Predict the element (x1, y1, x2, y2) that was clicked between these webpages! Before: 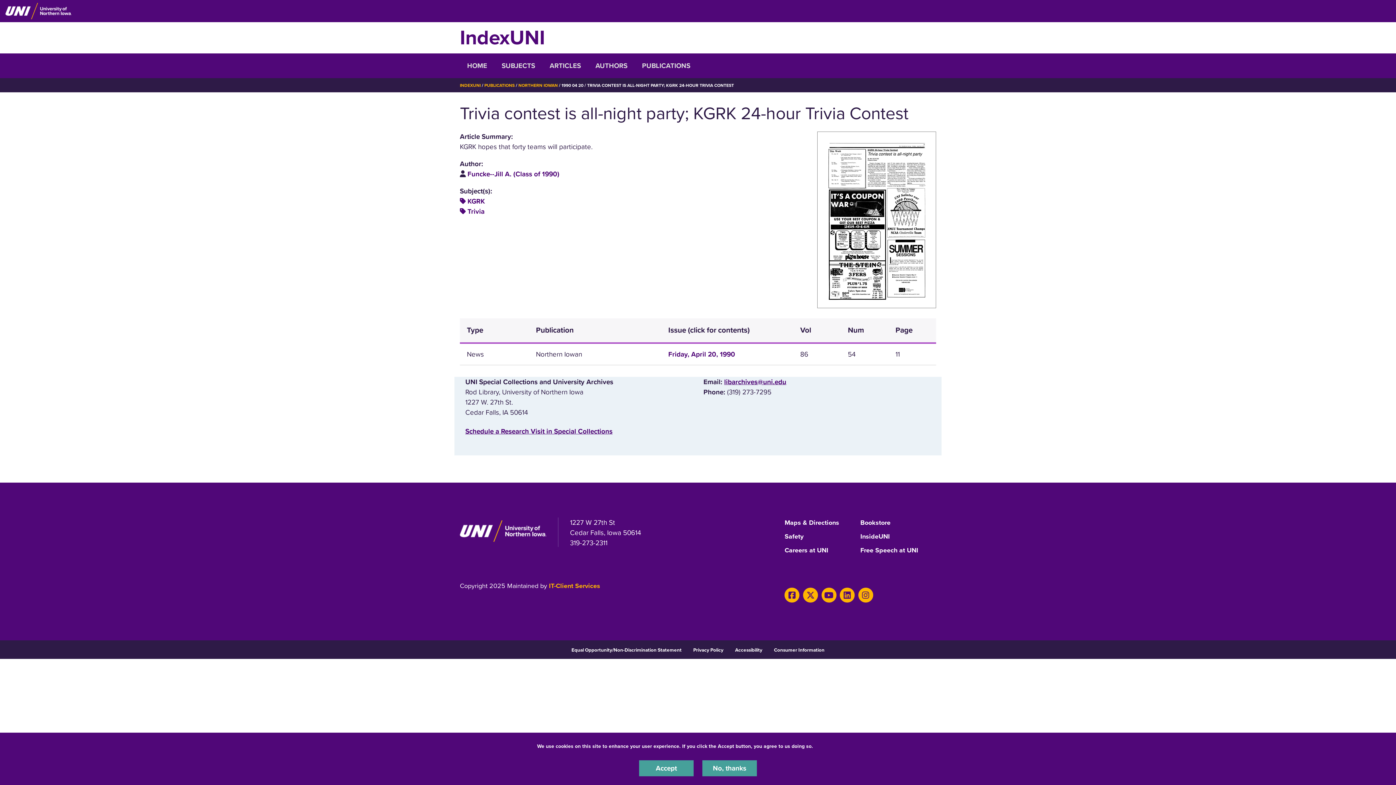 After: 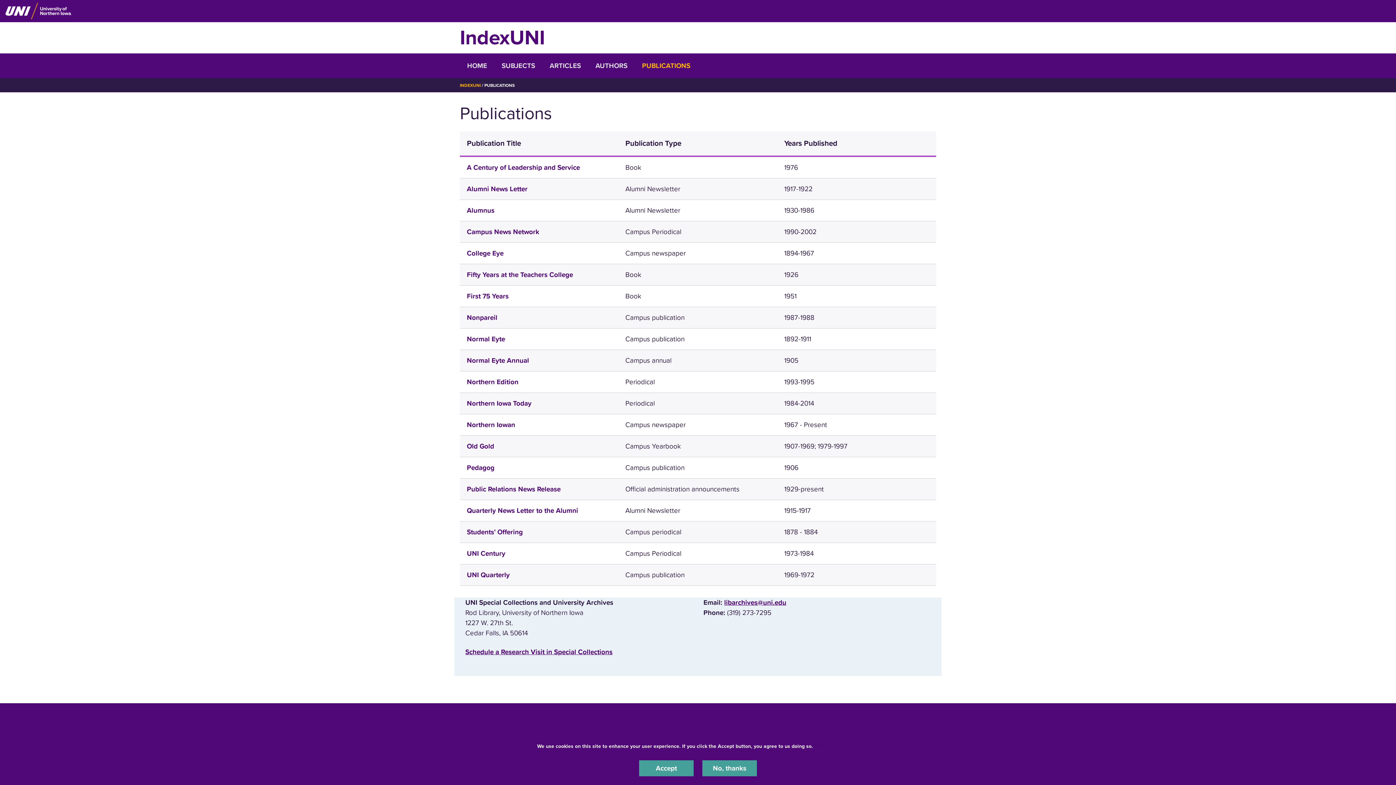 Action: bbox: (634, 53, 697, 78) label: PUBLICATIONS